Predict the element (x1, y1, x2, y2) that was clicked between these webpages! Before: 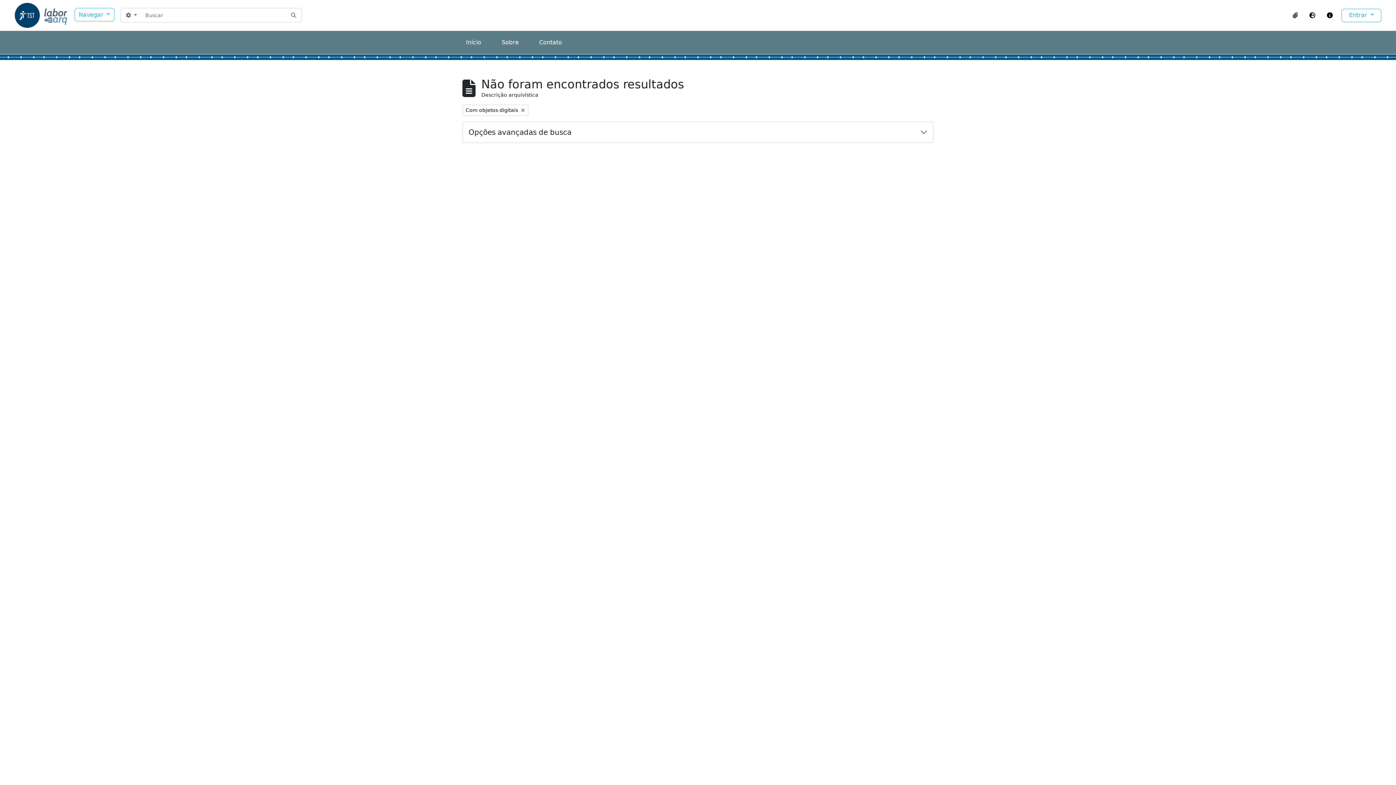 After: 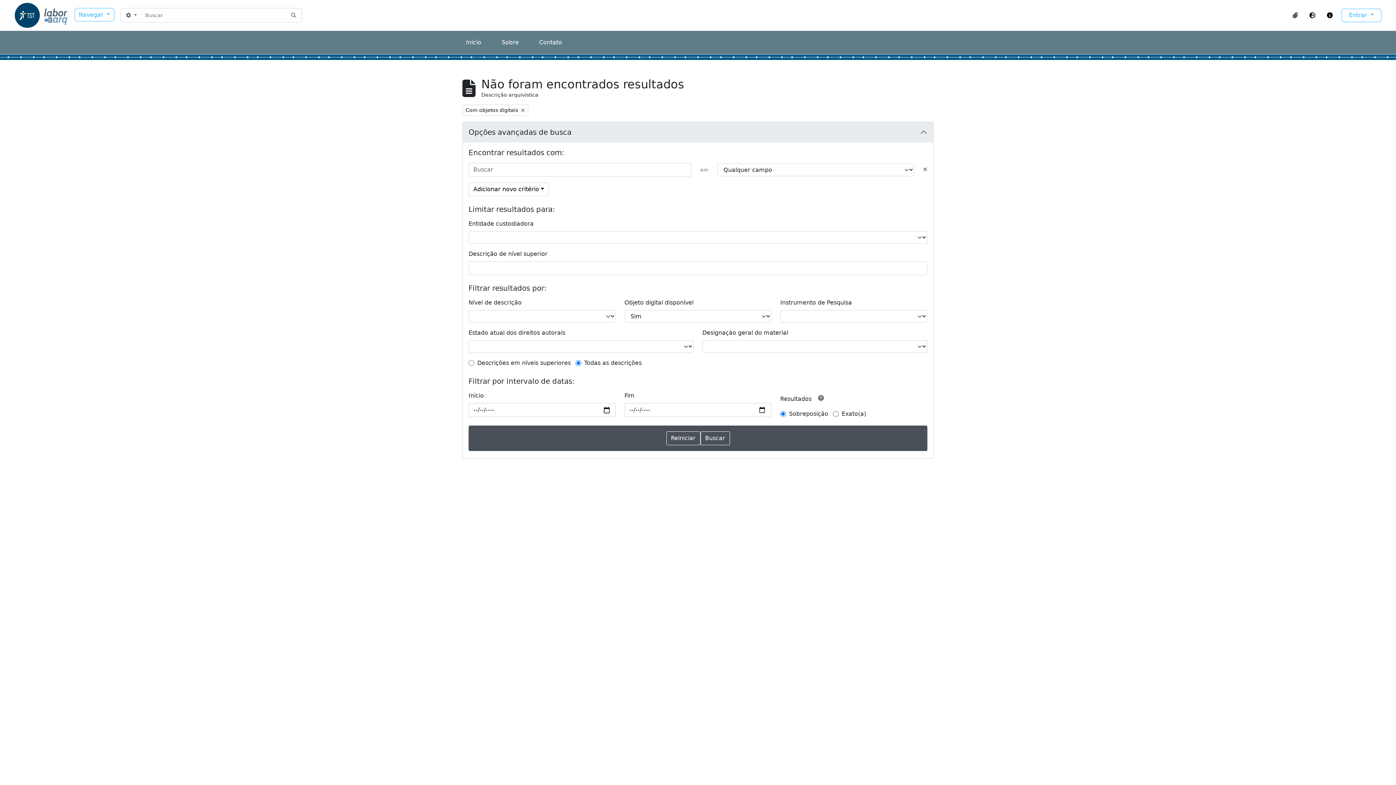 Action: label: Opções avançadas de busca bbox: (462, 122, 933, 142)